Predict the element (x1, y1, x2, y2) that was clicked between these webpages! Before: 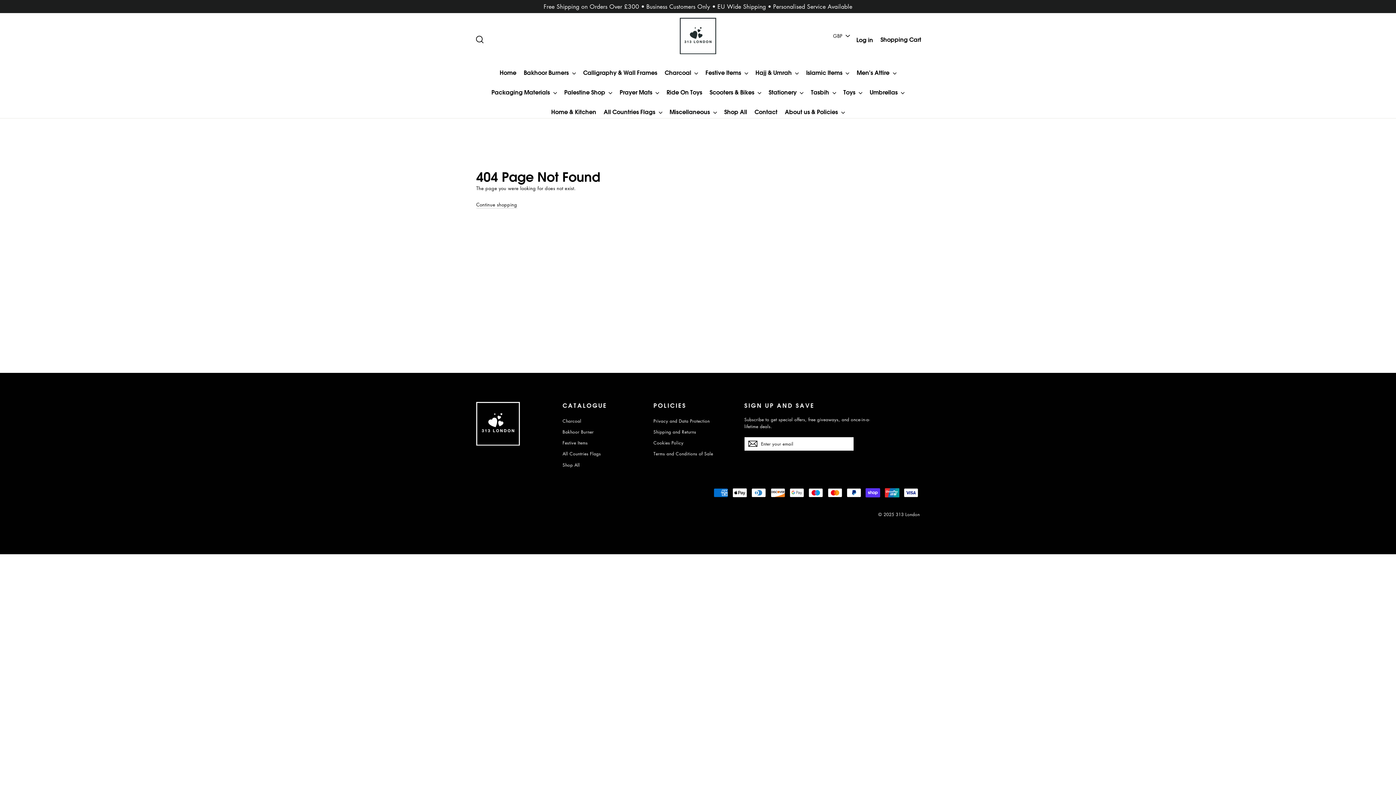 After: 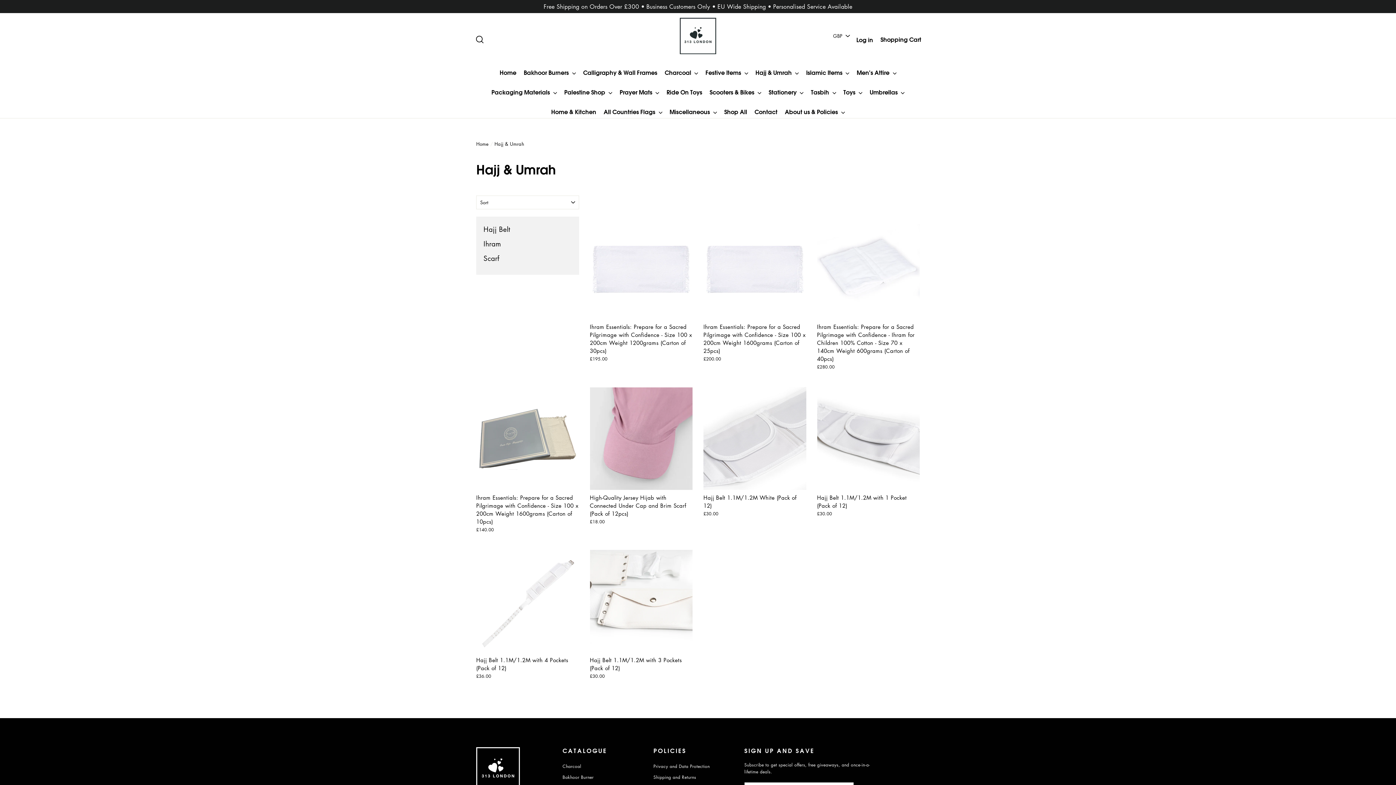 Action: label: Hajj & Umrah  bbox: (752, 66, 801, 78)